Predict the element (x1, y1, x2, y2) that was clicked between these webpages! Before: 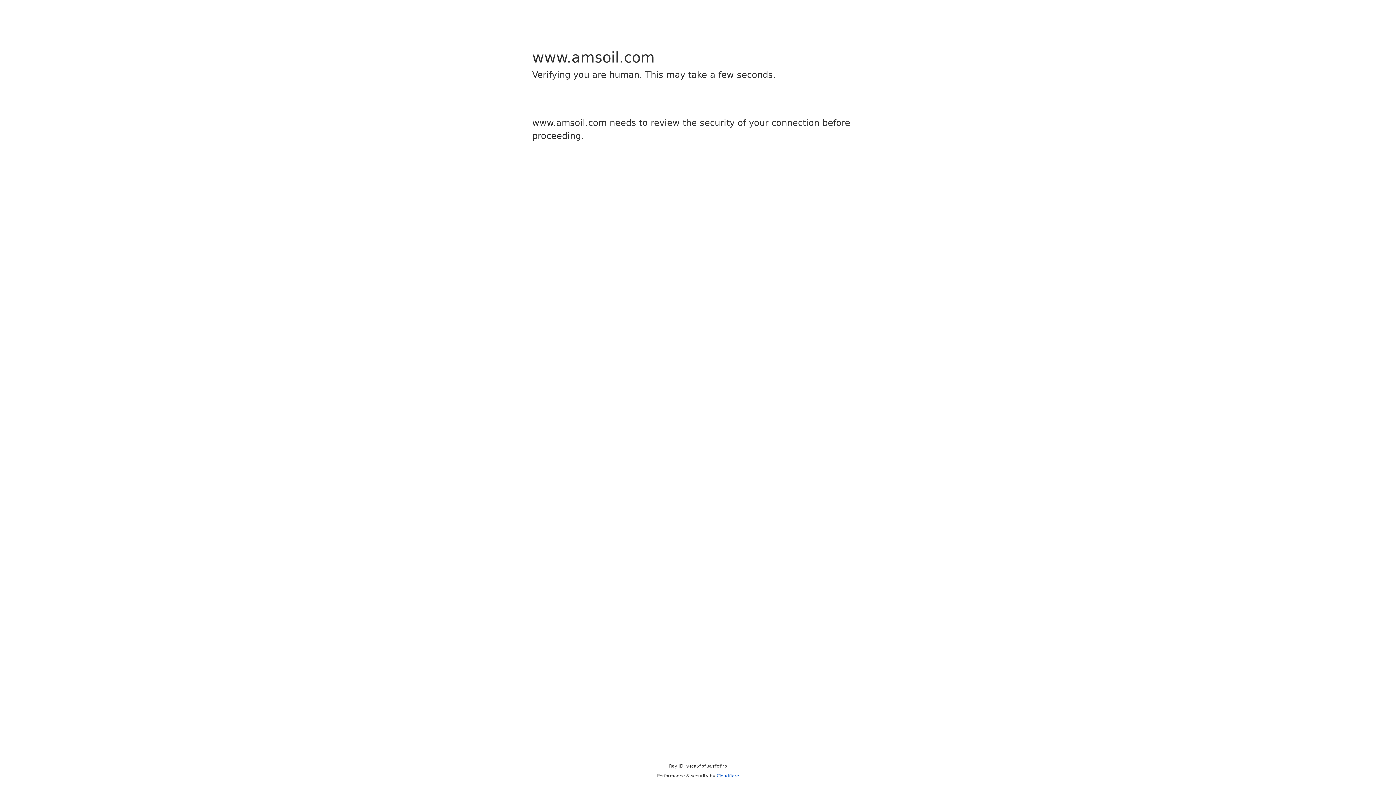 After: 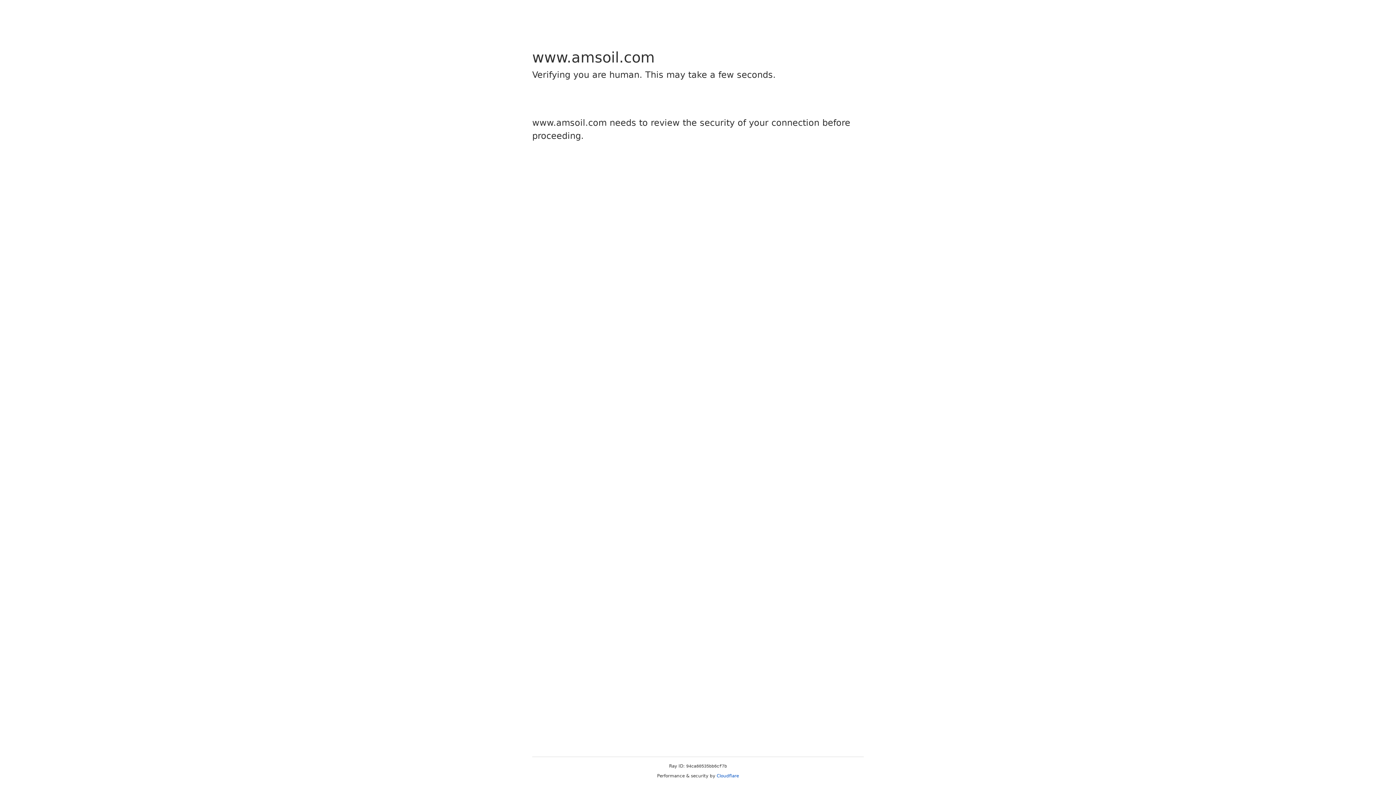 Action: label: Cloudflare bbox: (716, 773, 739, 778)